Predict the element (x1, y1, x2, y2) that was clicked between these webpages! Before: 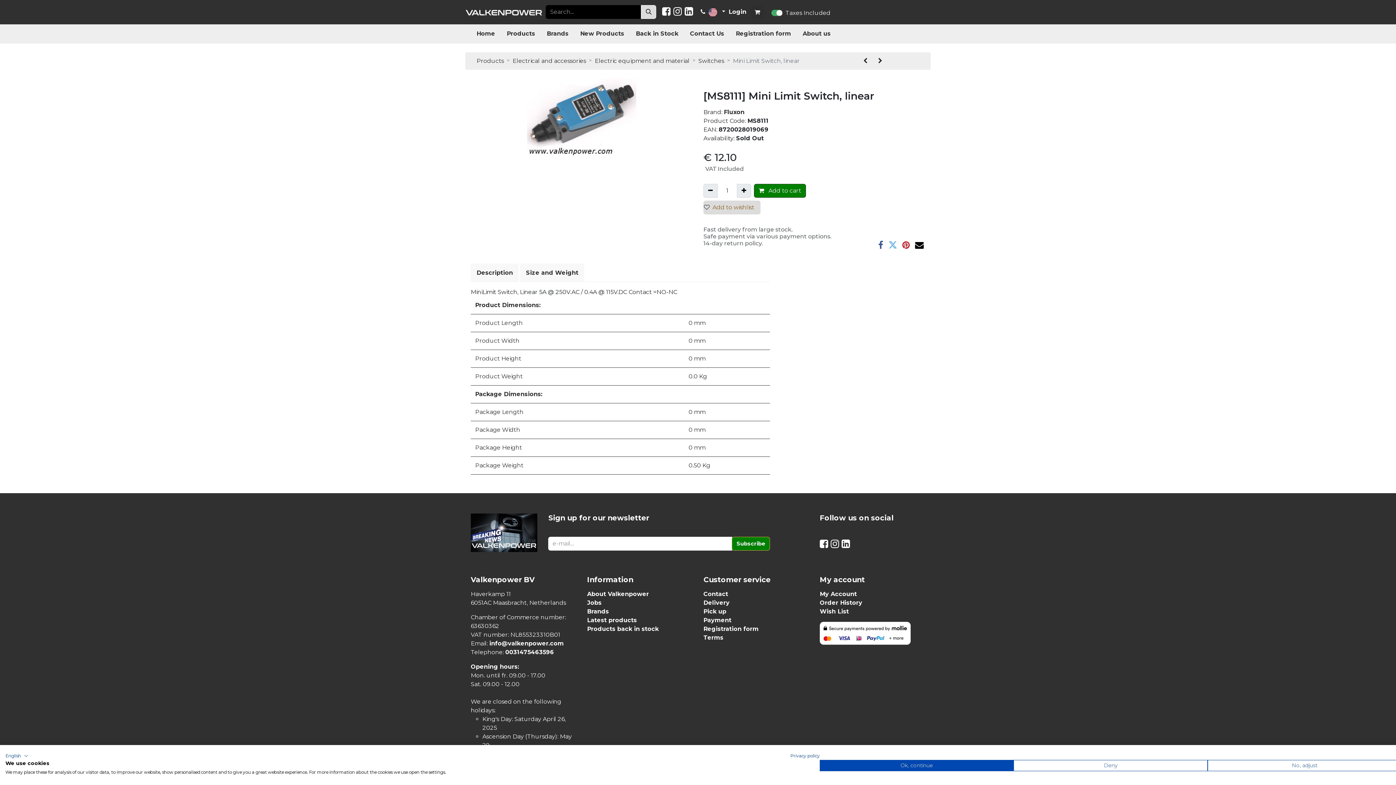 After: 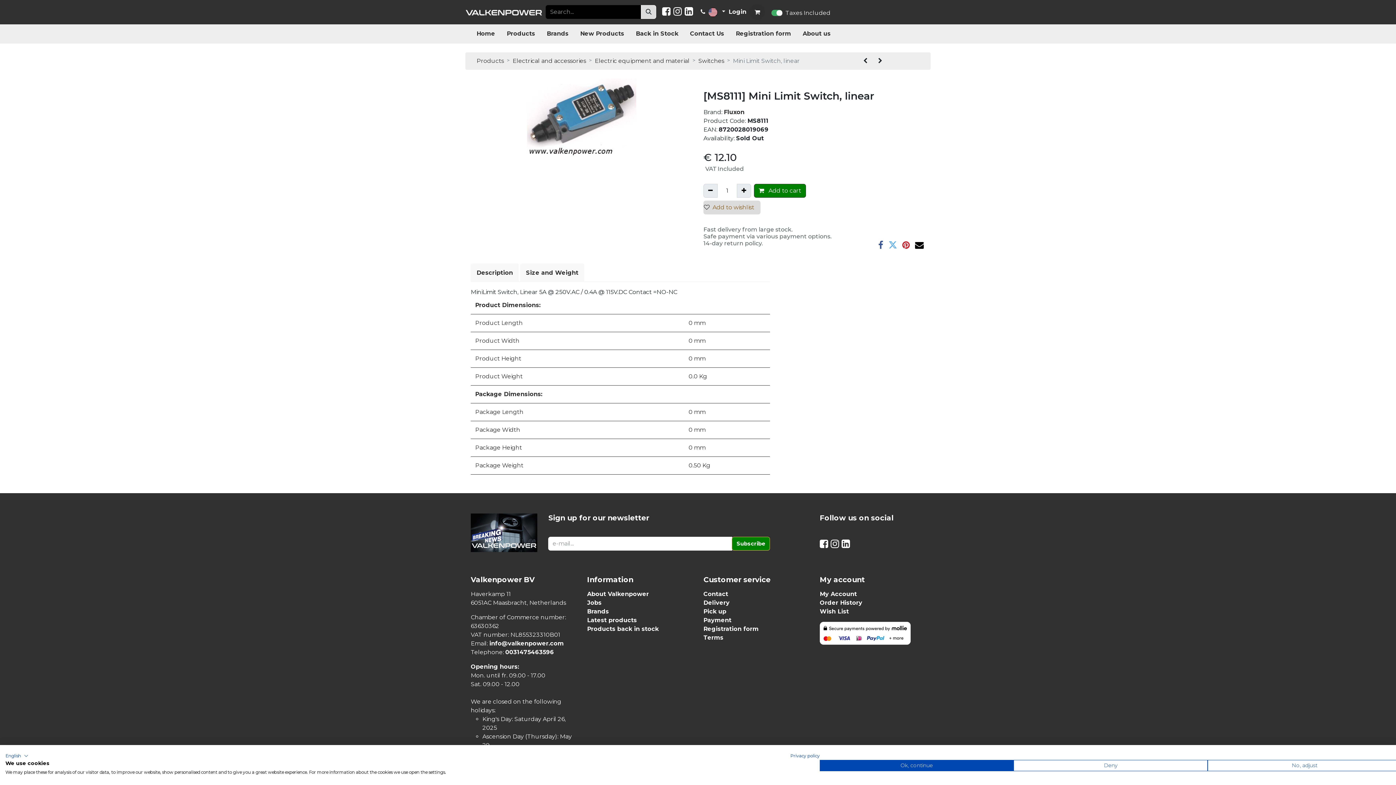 Action: label: Subscribe
 bbox: (732, 537, 770, 550)